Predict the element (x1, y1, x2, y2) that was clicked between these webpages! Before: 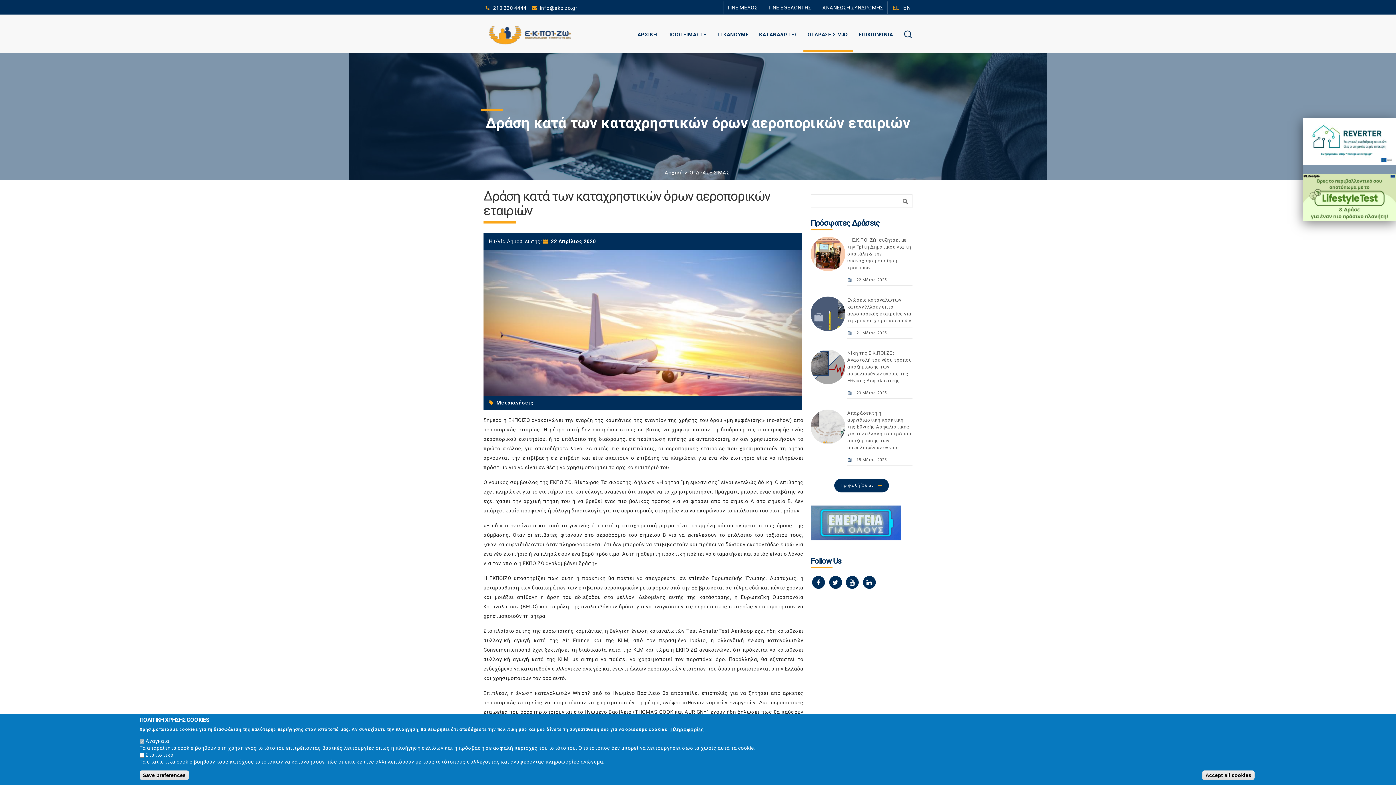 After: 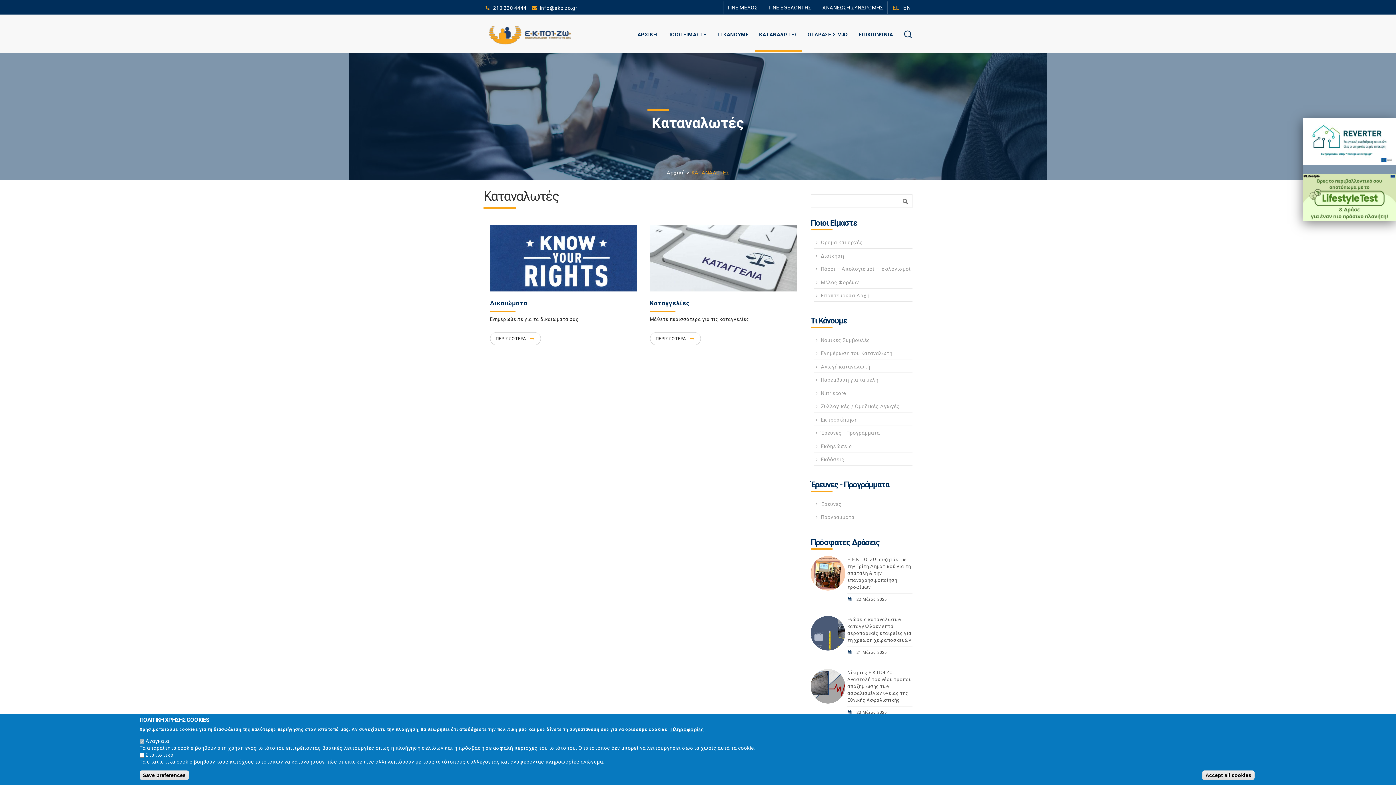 Action: bbox: (757, 29, 799, 39) label: ΚΑΤΑΝΑΛΩΤΕΣ